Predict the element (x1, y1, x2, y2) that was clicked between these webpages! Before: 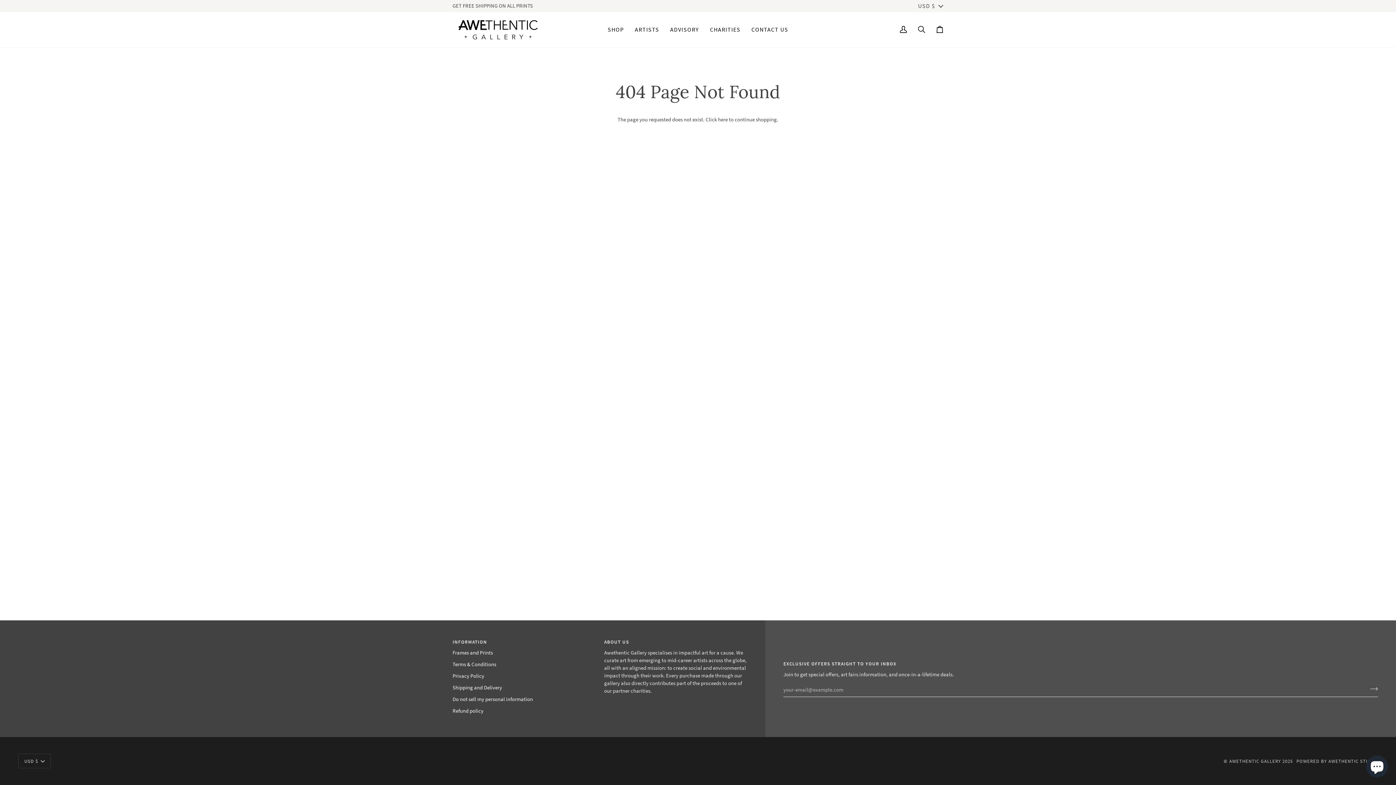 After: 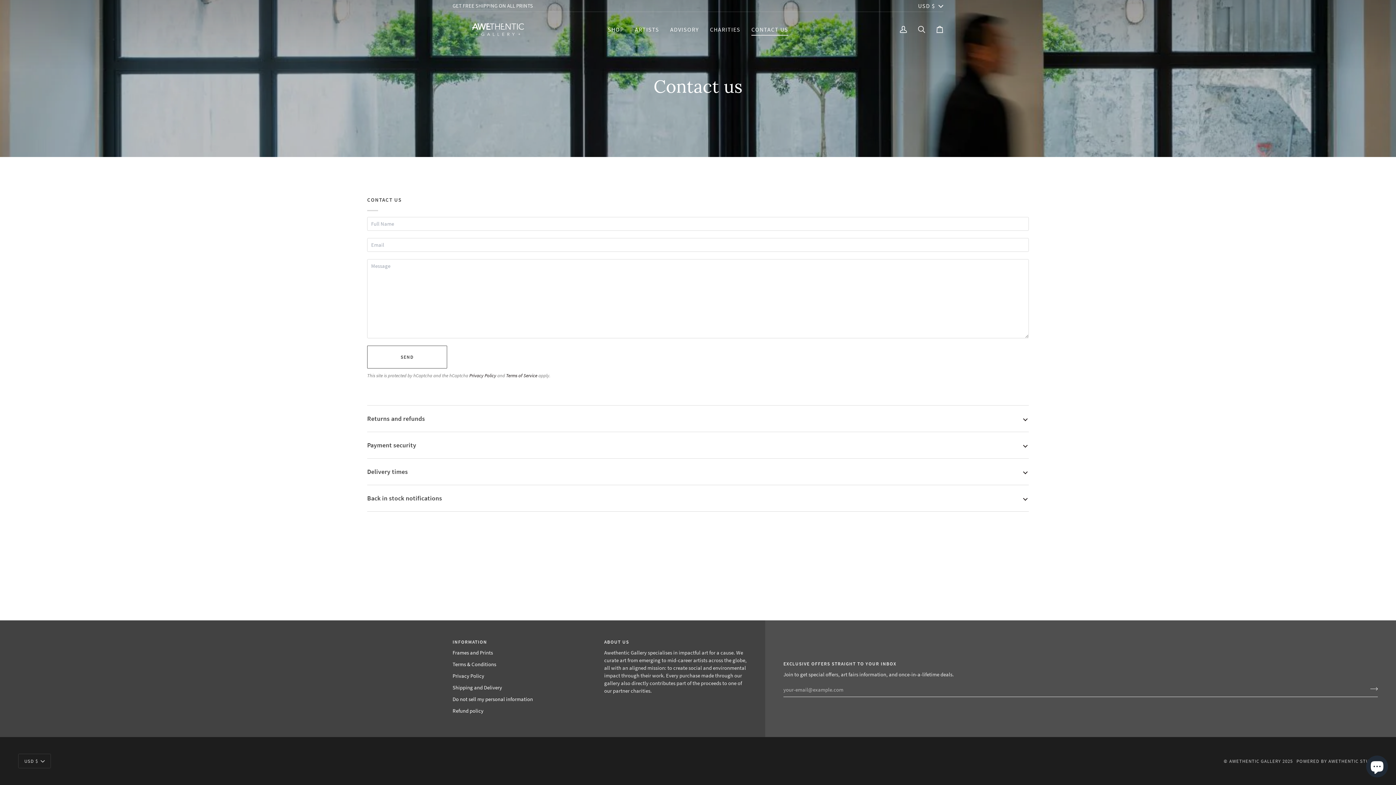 Action: label: CONTACT US bbox: (746, 11, 793, 47)